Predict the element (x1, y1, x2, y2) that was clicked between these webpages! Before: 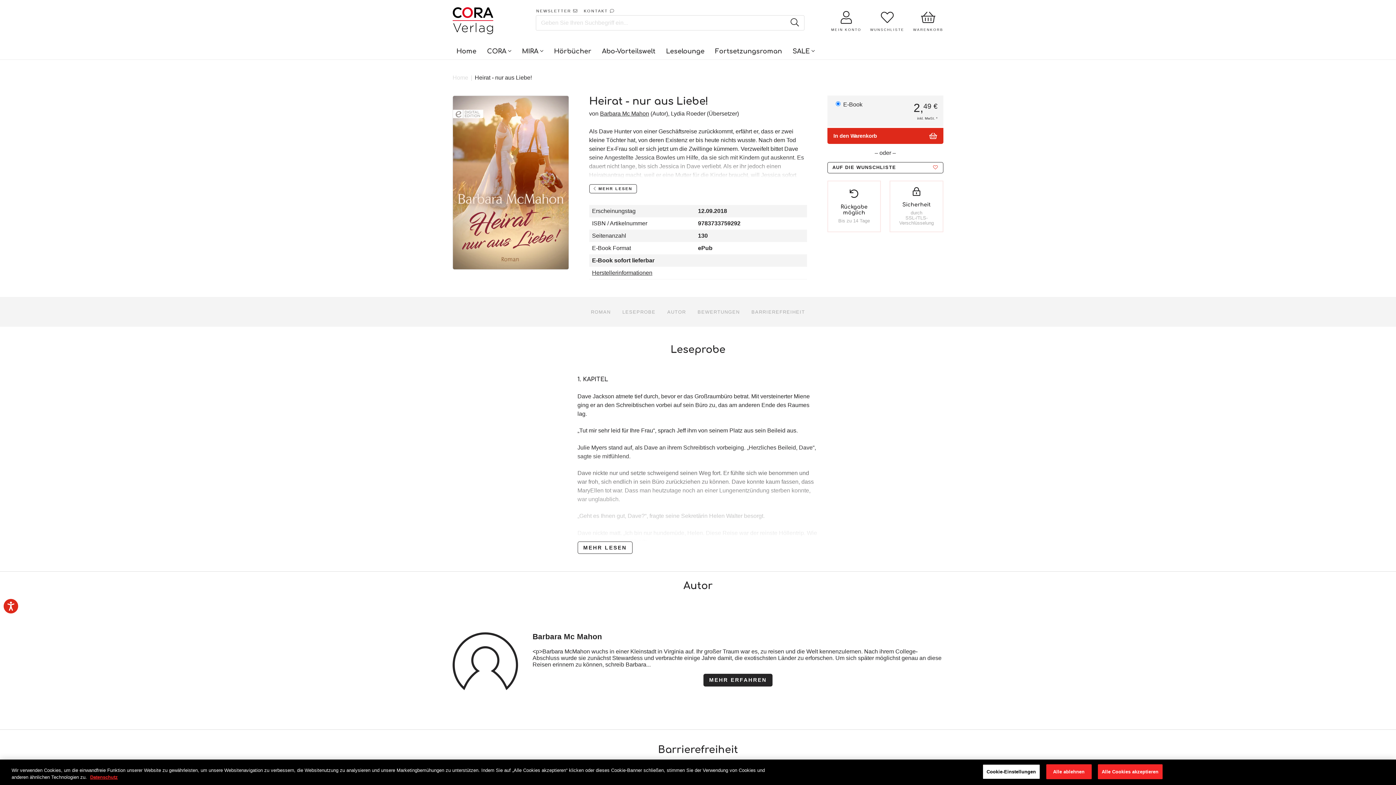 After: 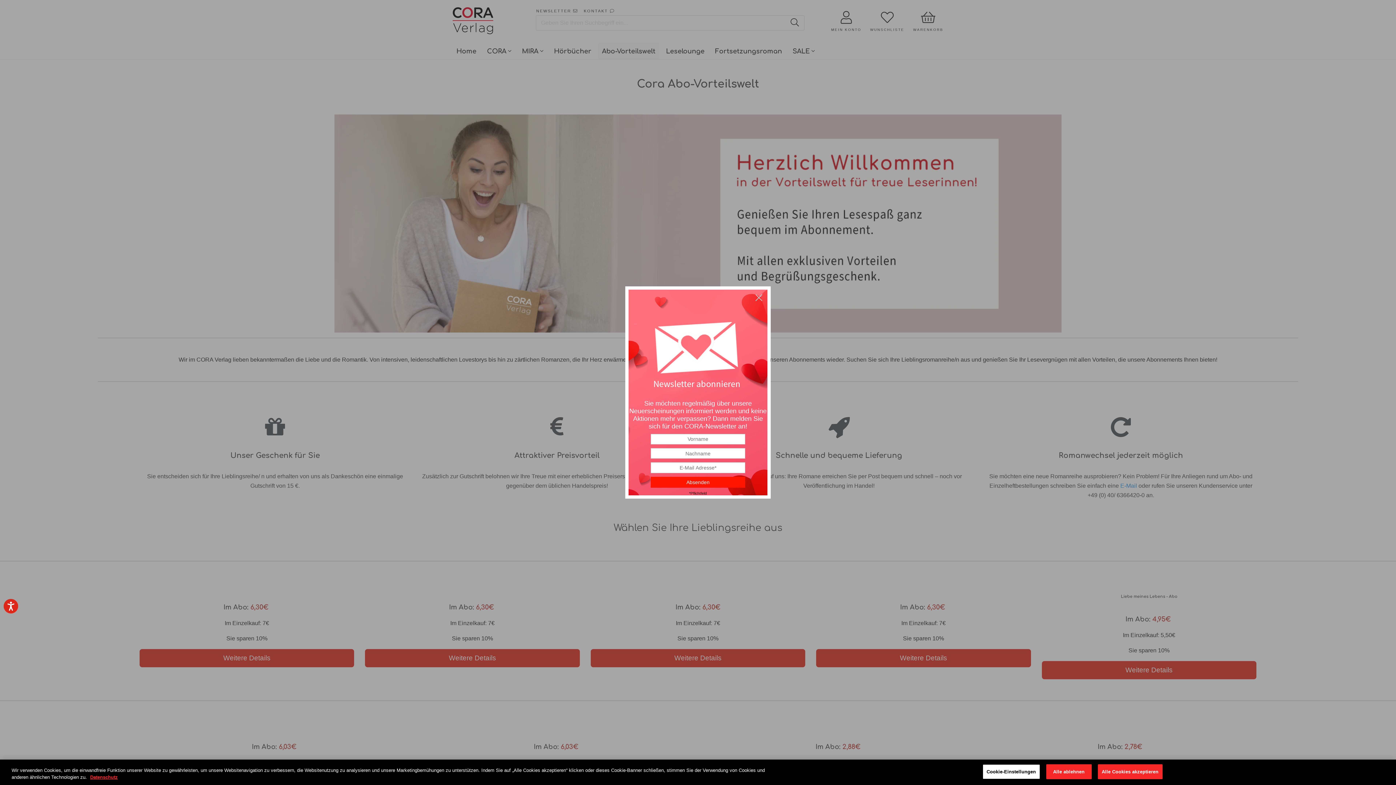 Action: label: Abo-Vorteilswelt bbox: (598, 42, 659, 59)